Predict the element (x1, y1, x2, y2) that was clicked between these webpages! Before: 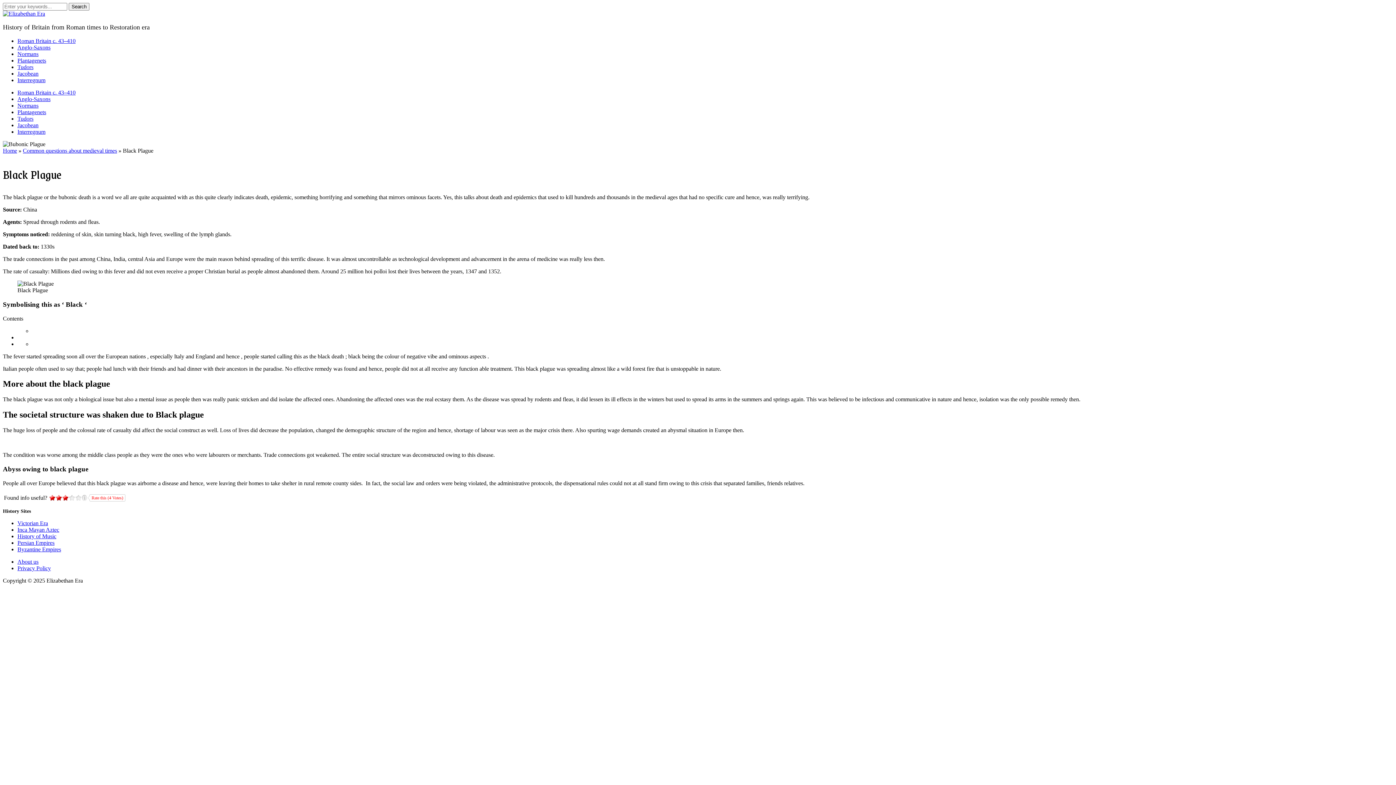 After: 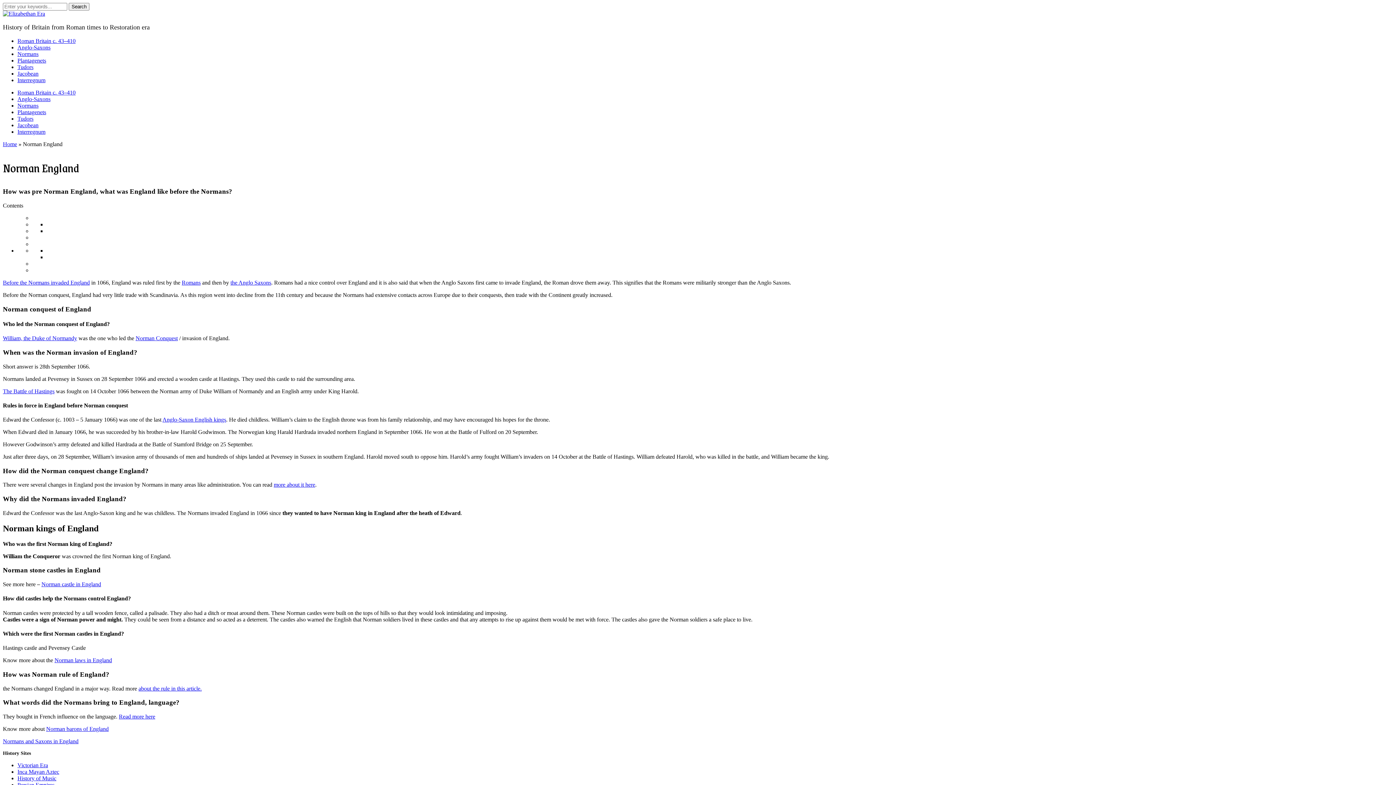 Action: label: Normans bbox: (17, 50, 38, 57)